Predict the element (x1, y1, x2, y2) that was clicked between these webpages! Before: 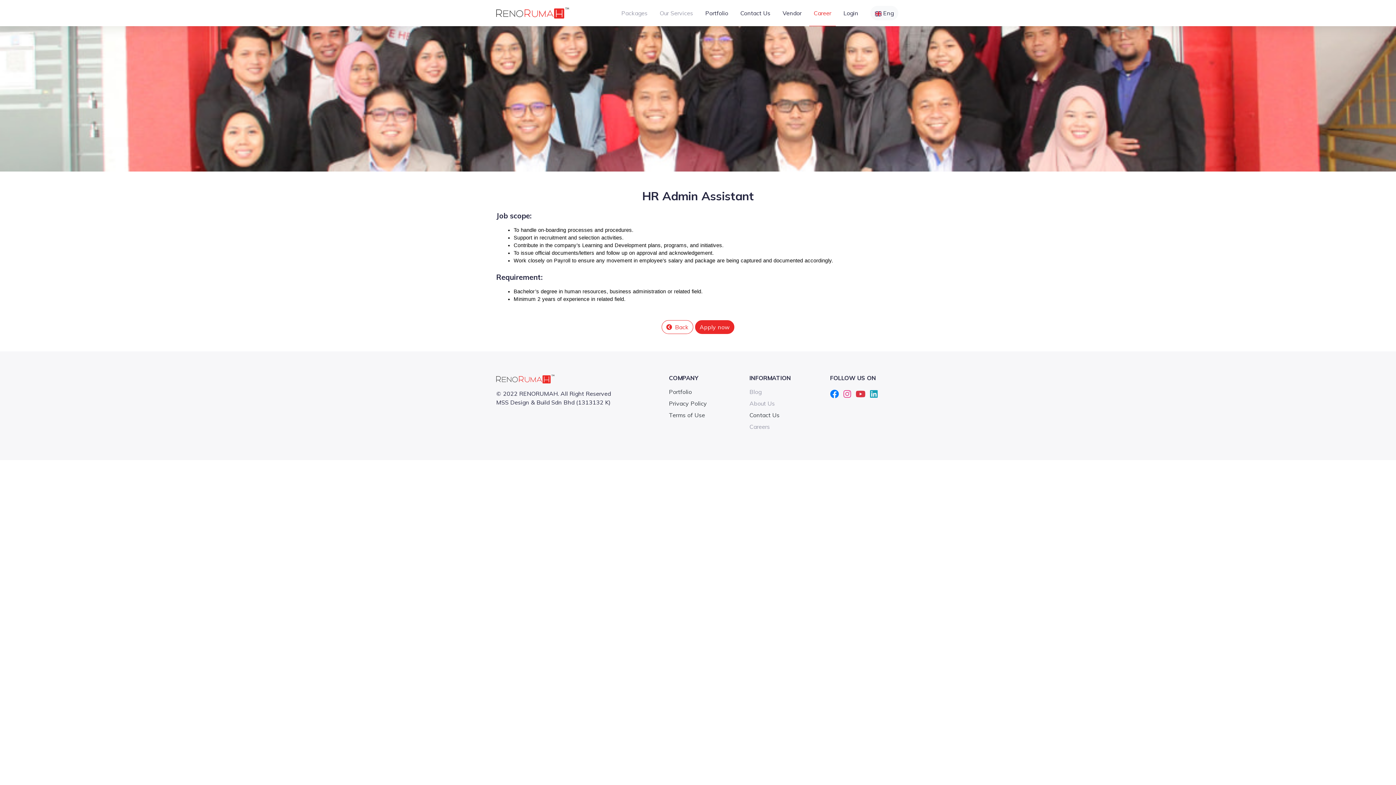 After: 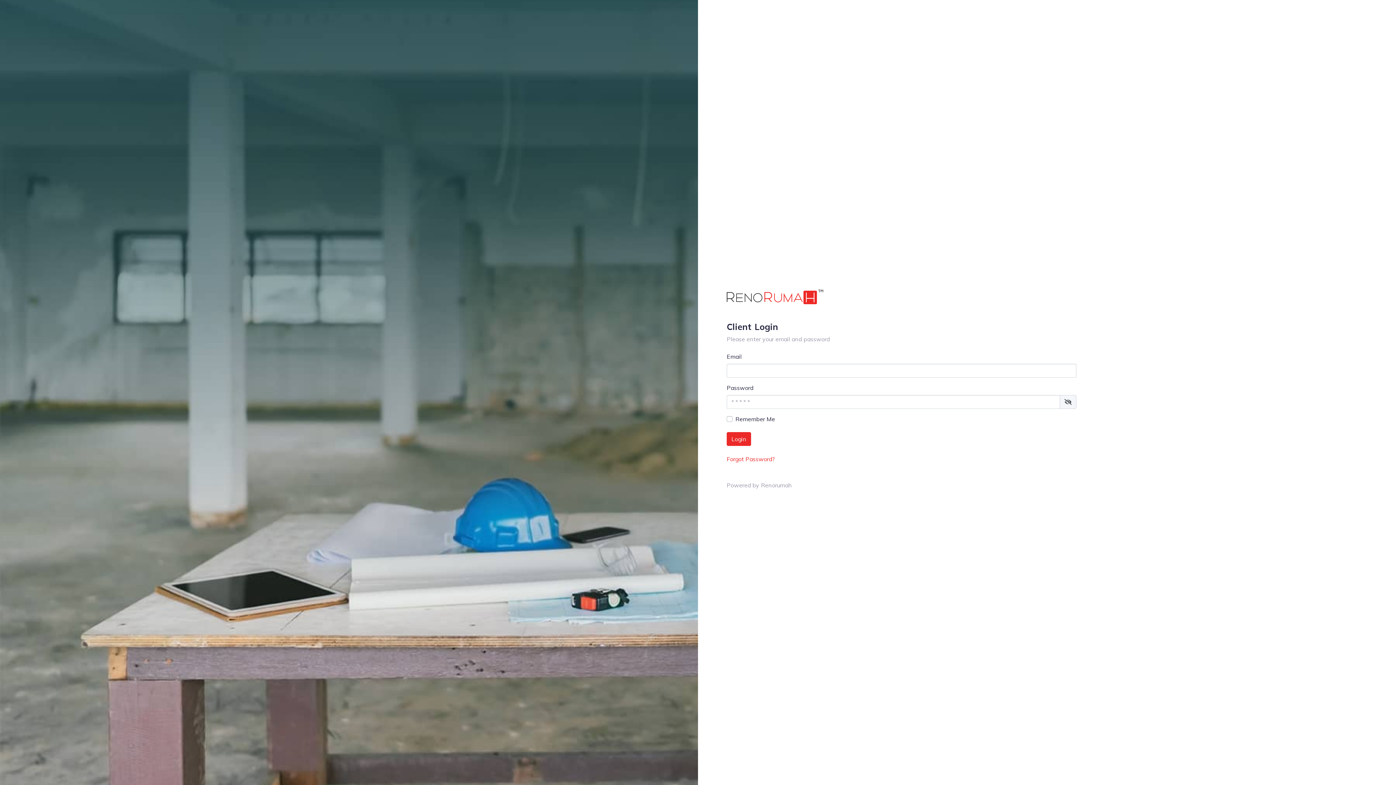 Action: bbox: (838, 5, 863, 20) label: Login